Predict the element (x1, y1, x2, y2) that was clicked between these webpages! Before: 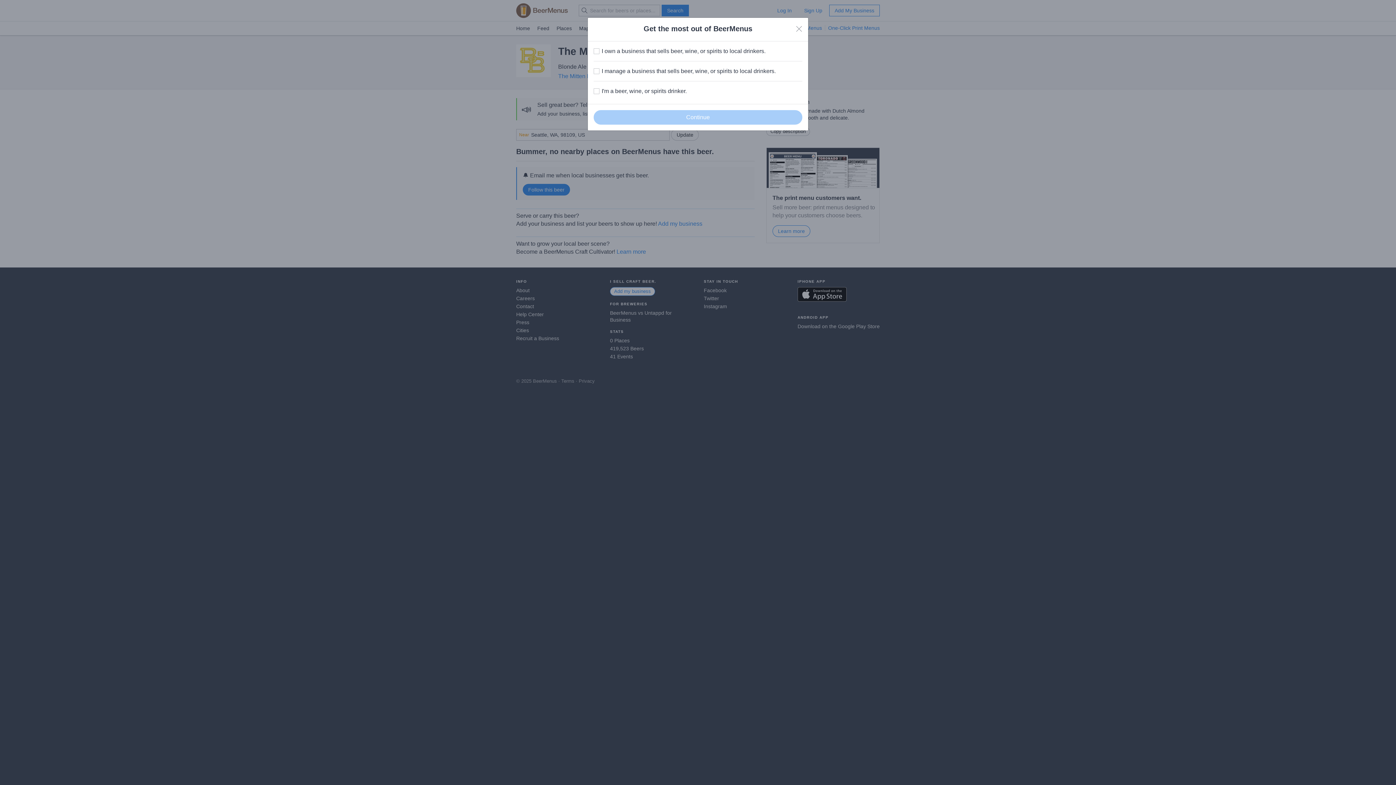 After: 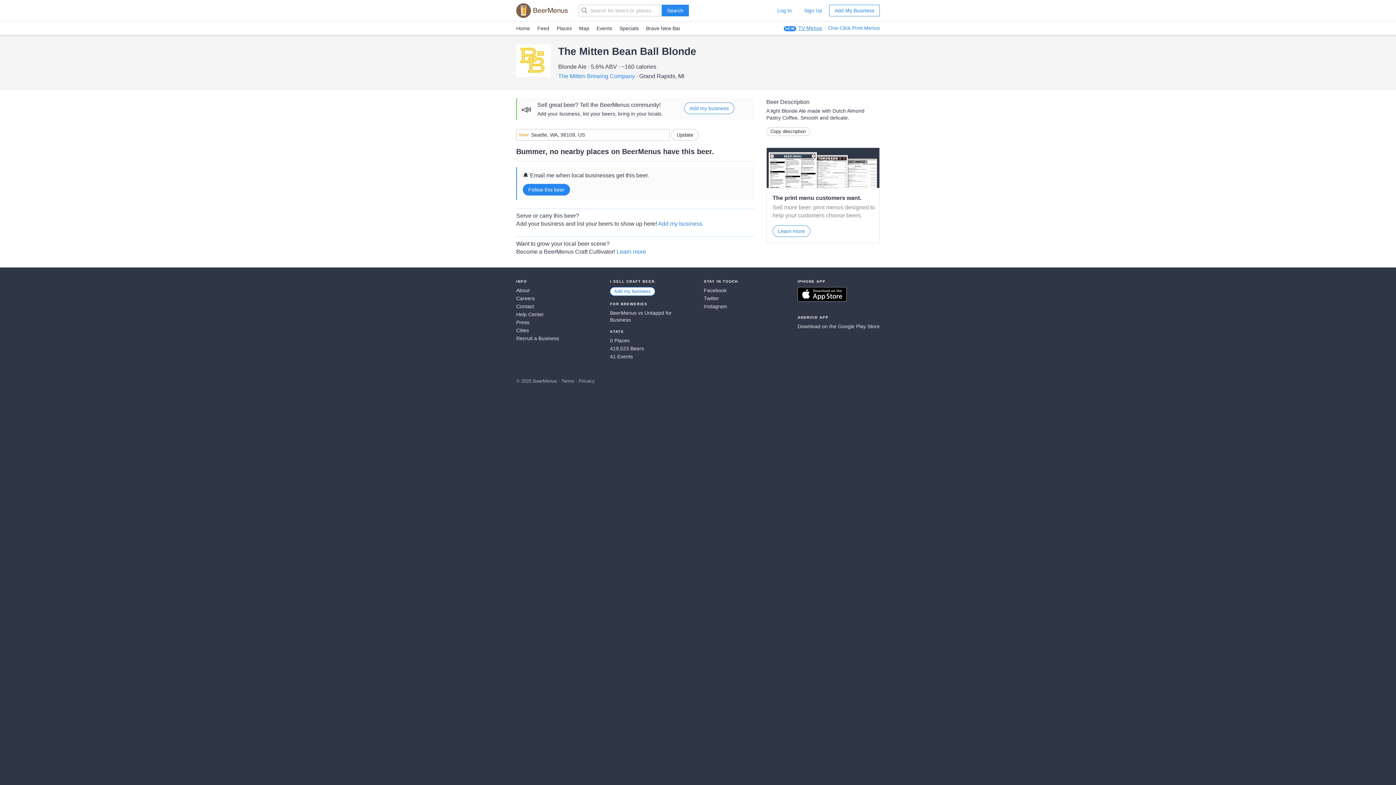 Action: bbox: (796, 25, 802, 32) label: Close